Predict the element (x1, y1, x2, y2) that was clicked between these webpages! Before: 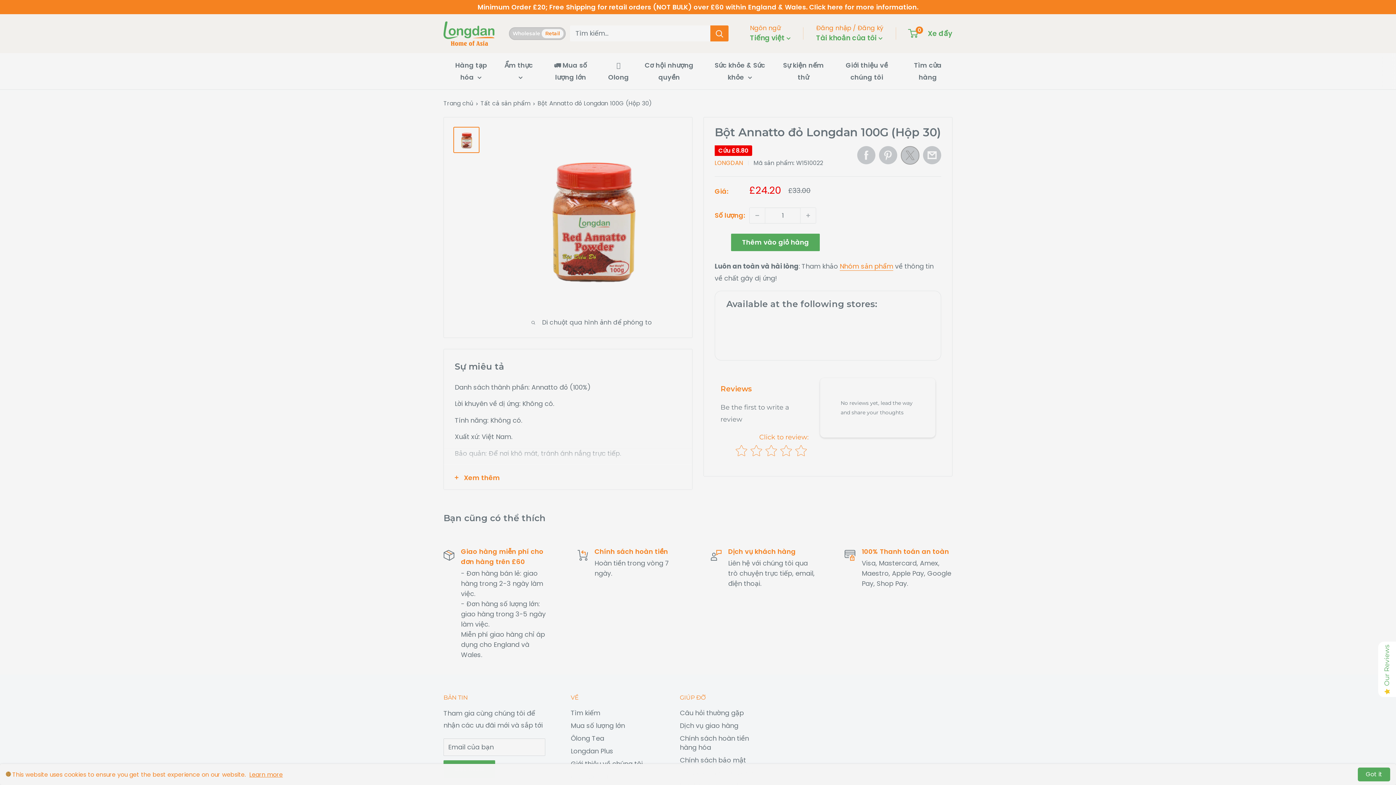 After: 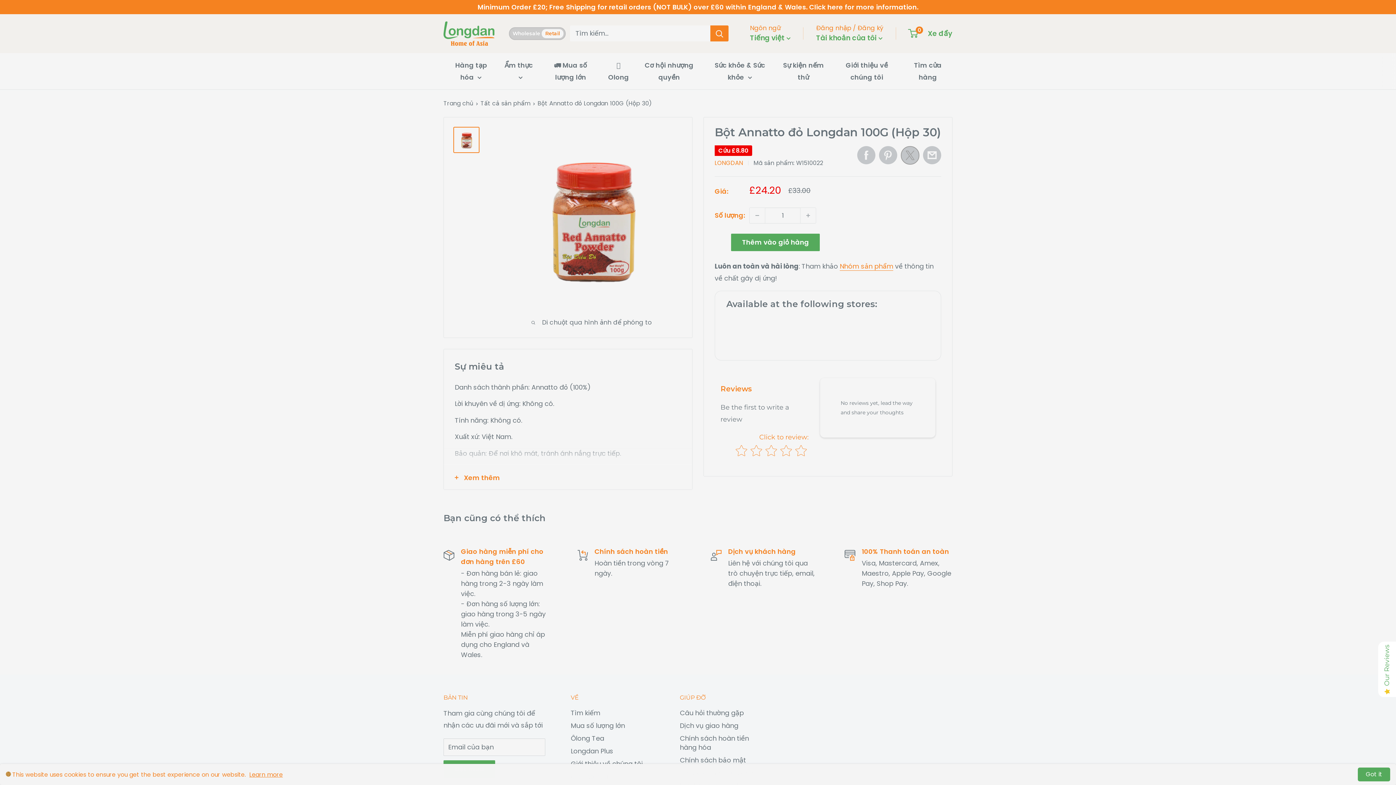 Action: bbox: (453, 126, 479, 152)